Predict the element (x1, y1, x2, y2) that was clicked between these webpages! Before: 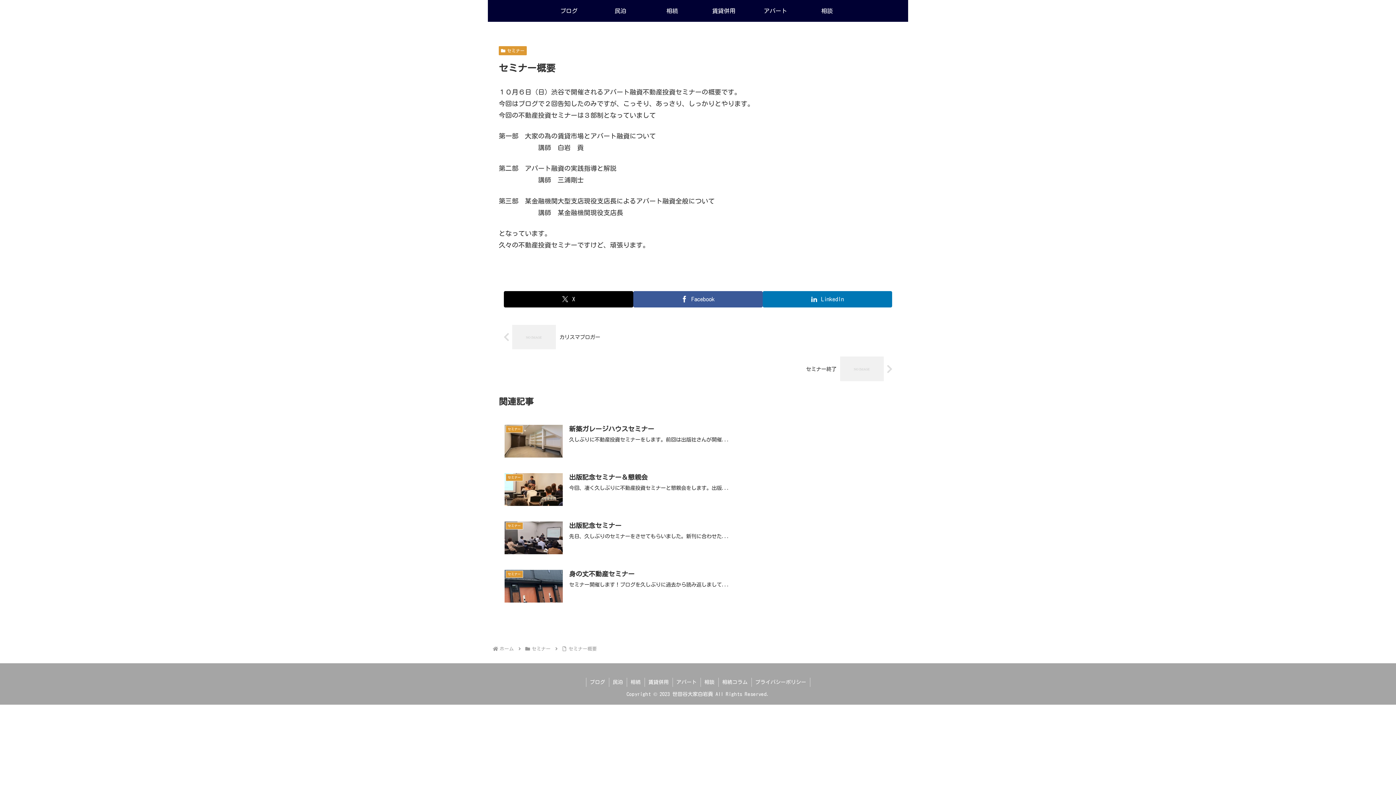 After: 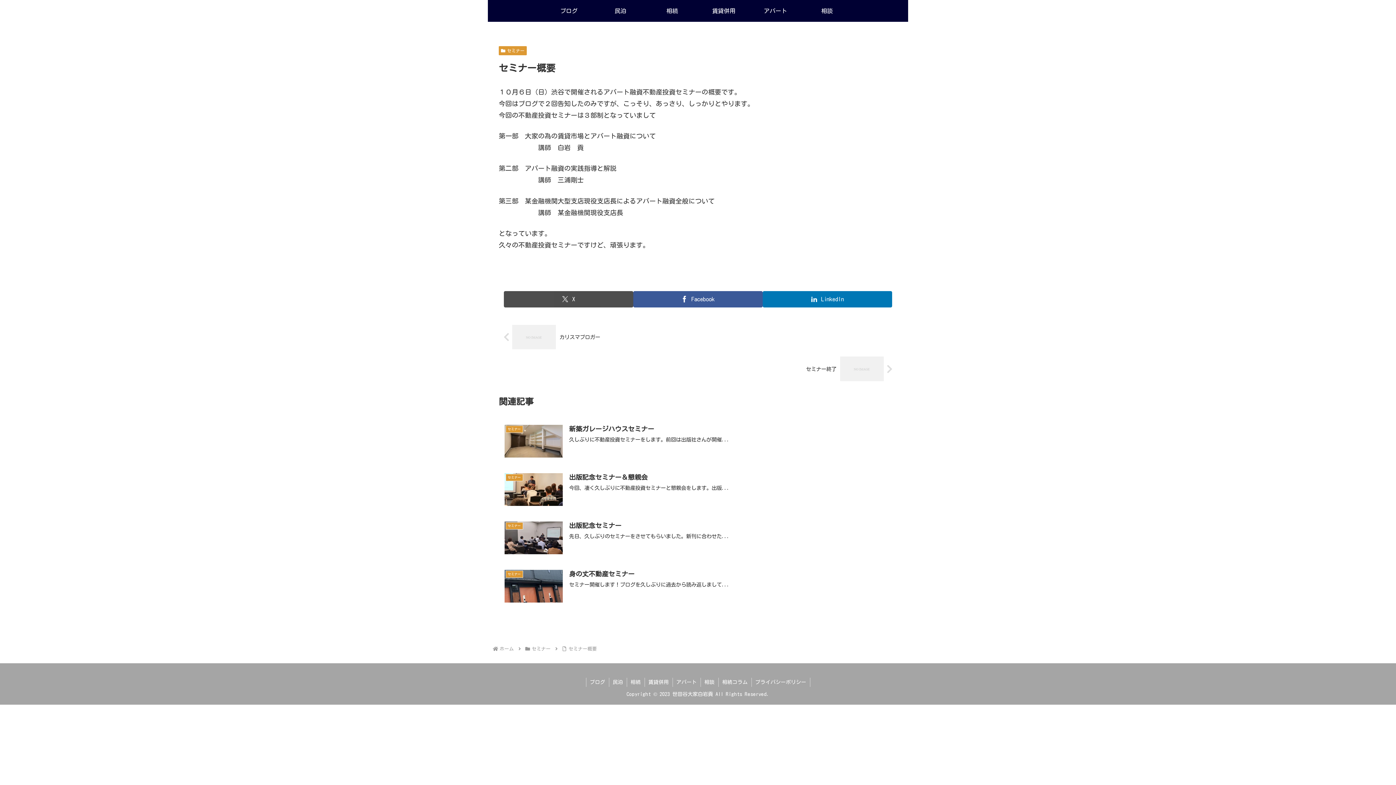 Action: label: Xでシェア bbox: (503, 291, 633, 307)